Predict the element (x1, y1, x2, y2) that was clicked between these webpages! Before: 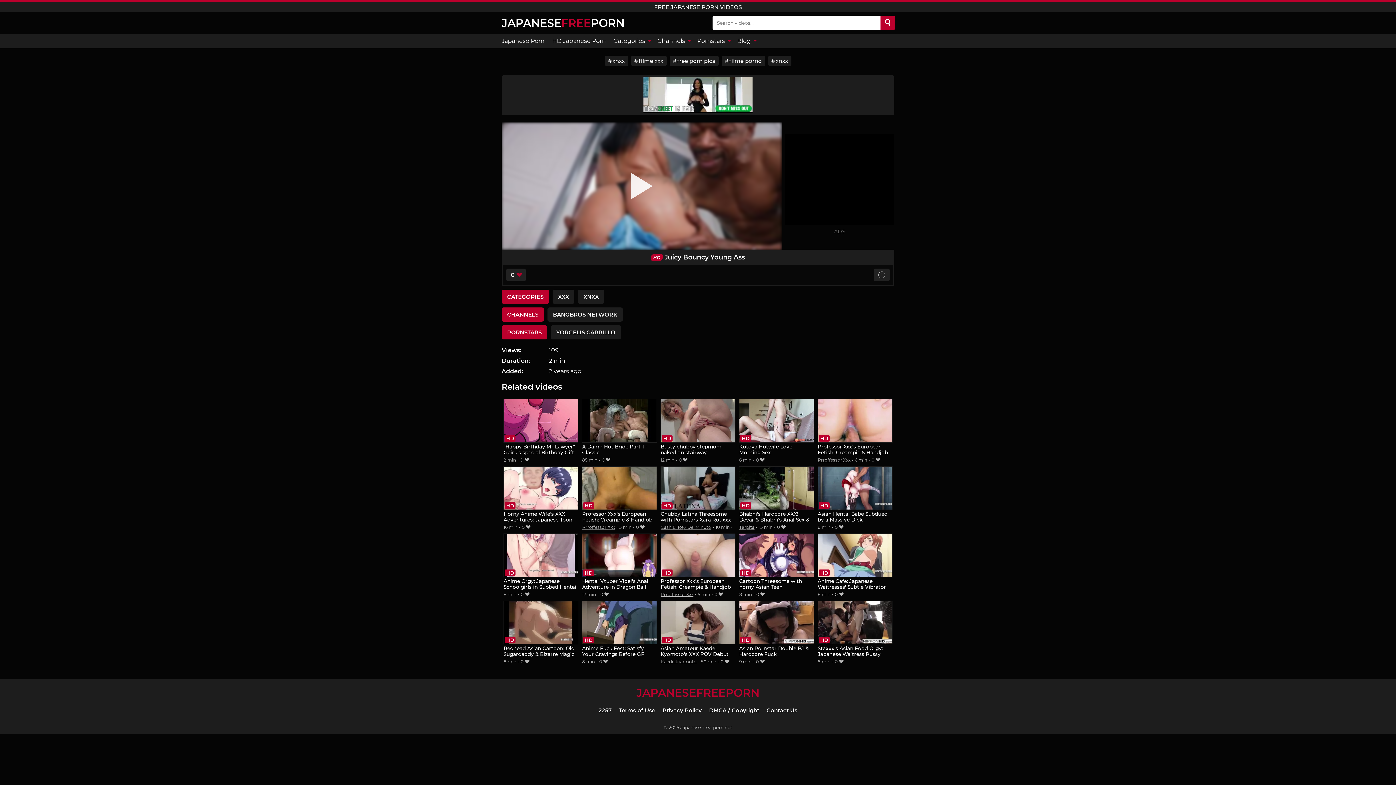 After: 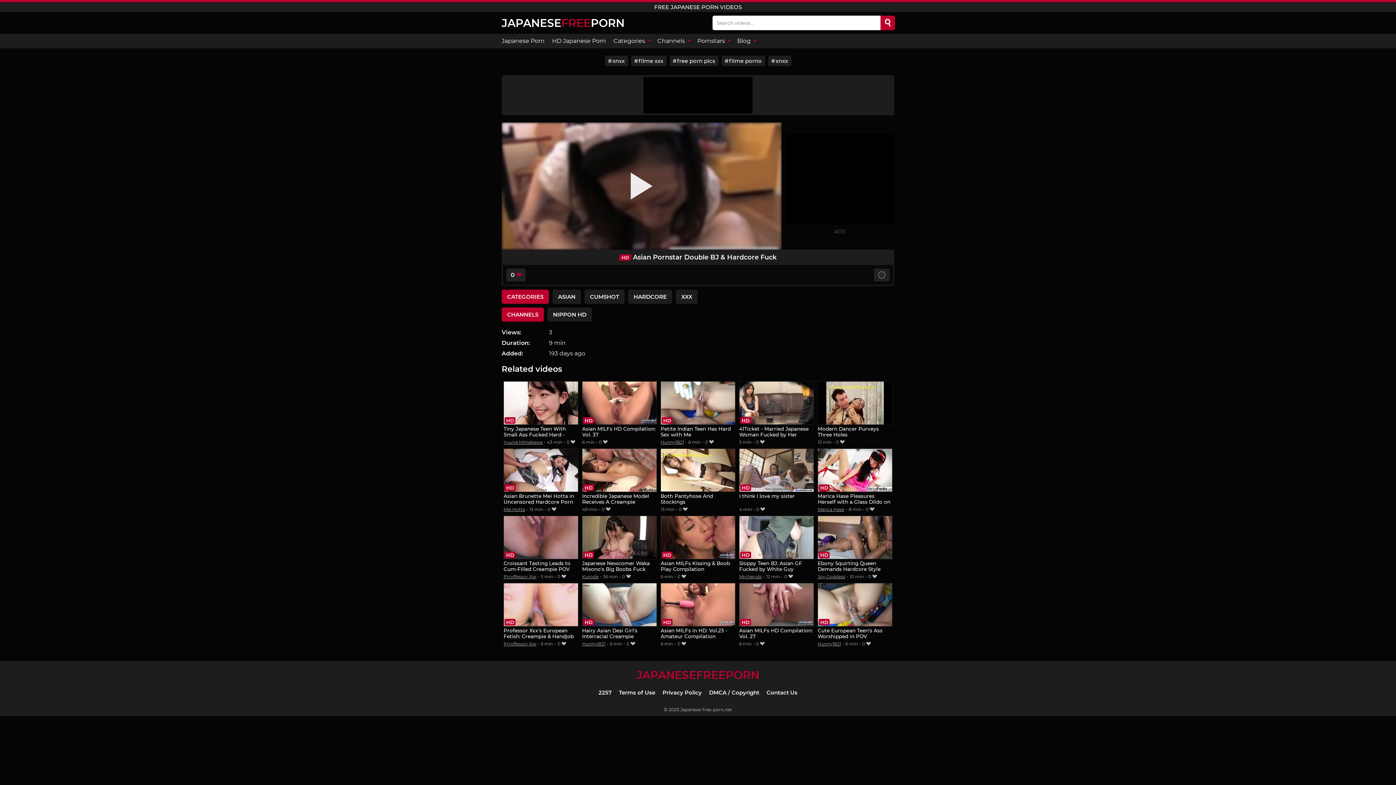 Action: bbox: (739, 601, 814, 658) label: Asian Pornstar Double BJ & Hardcore Fuck